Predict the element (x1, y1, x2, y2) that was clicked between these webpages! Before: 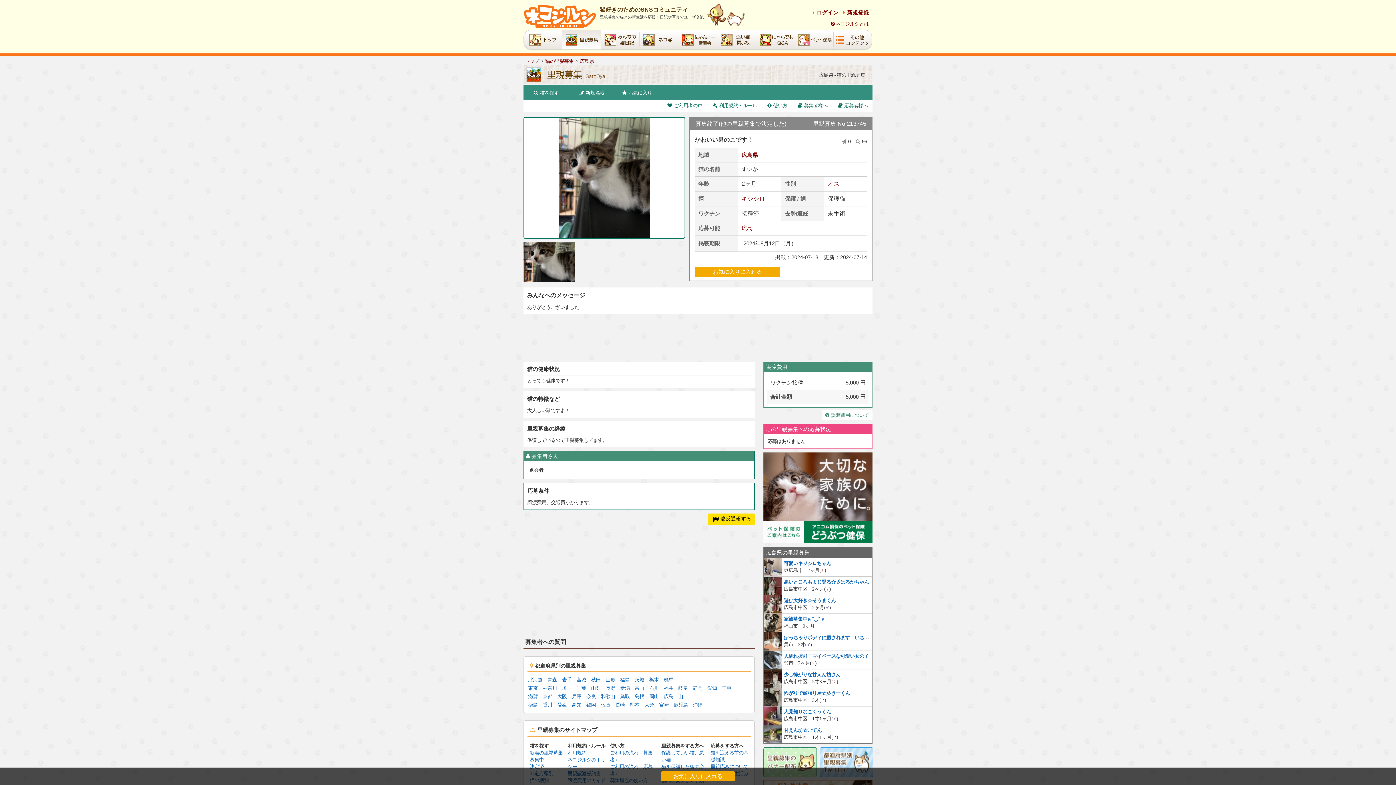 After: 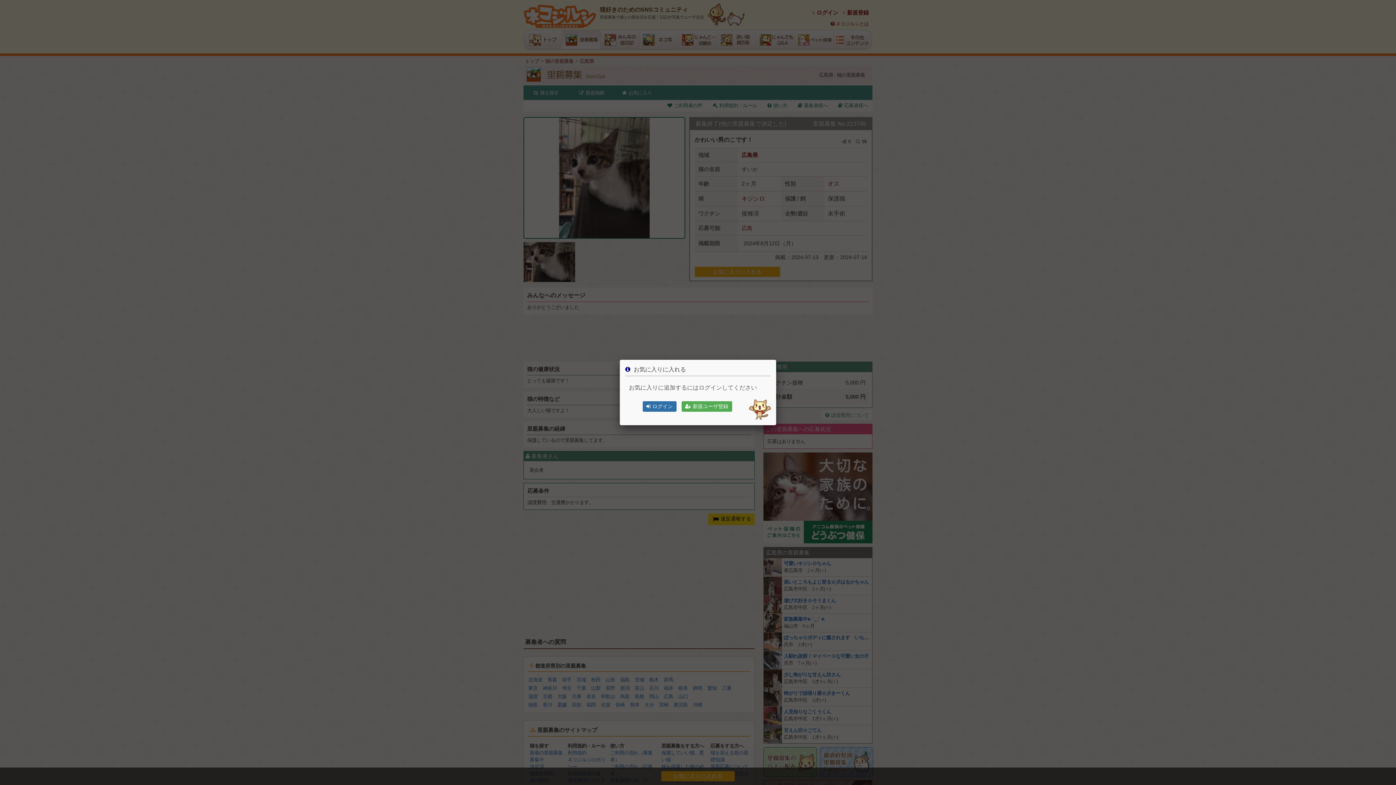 Action: bbox: (694, 266, 780, 277) label: お気に入りに入れる